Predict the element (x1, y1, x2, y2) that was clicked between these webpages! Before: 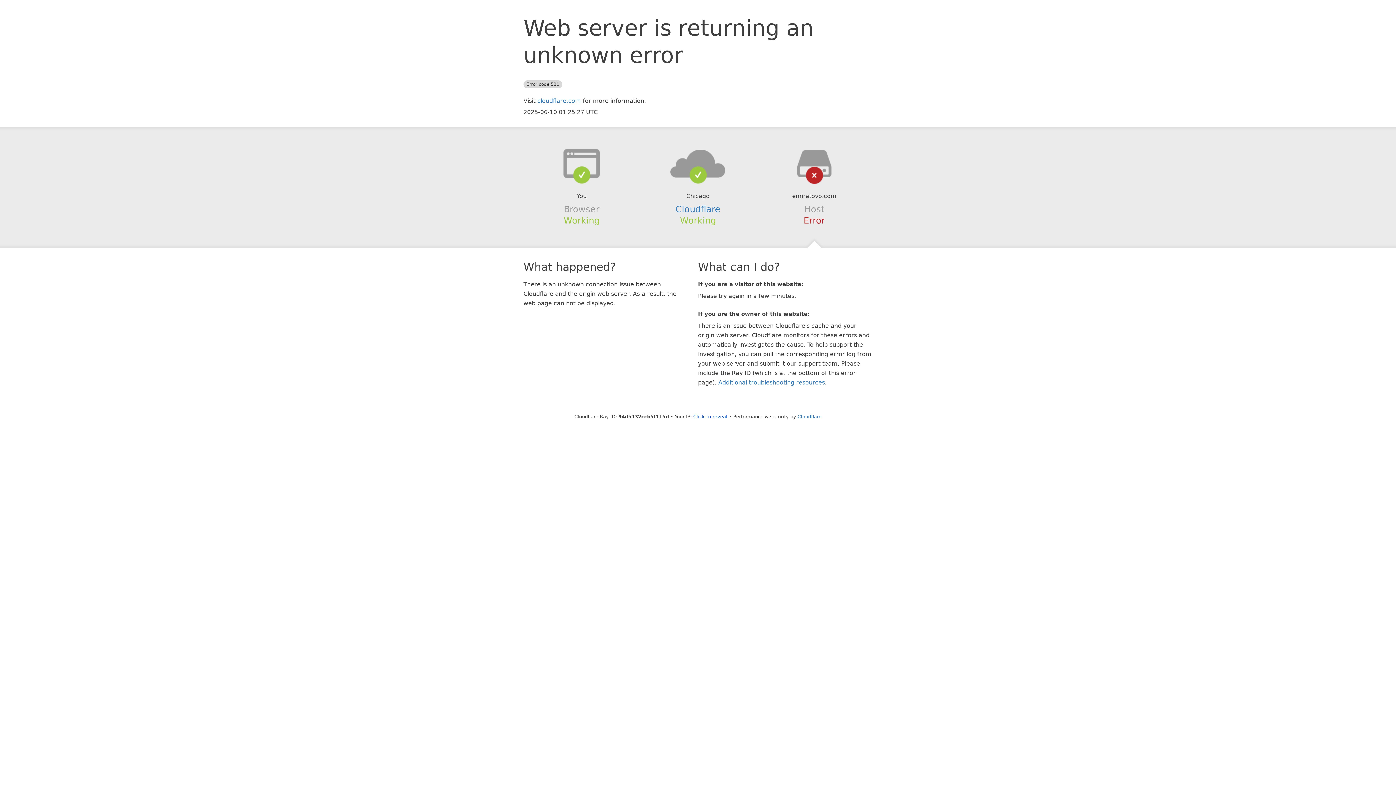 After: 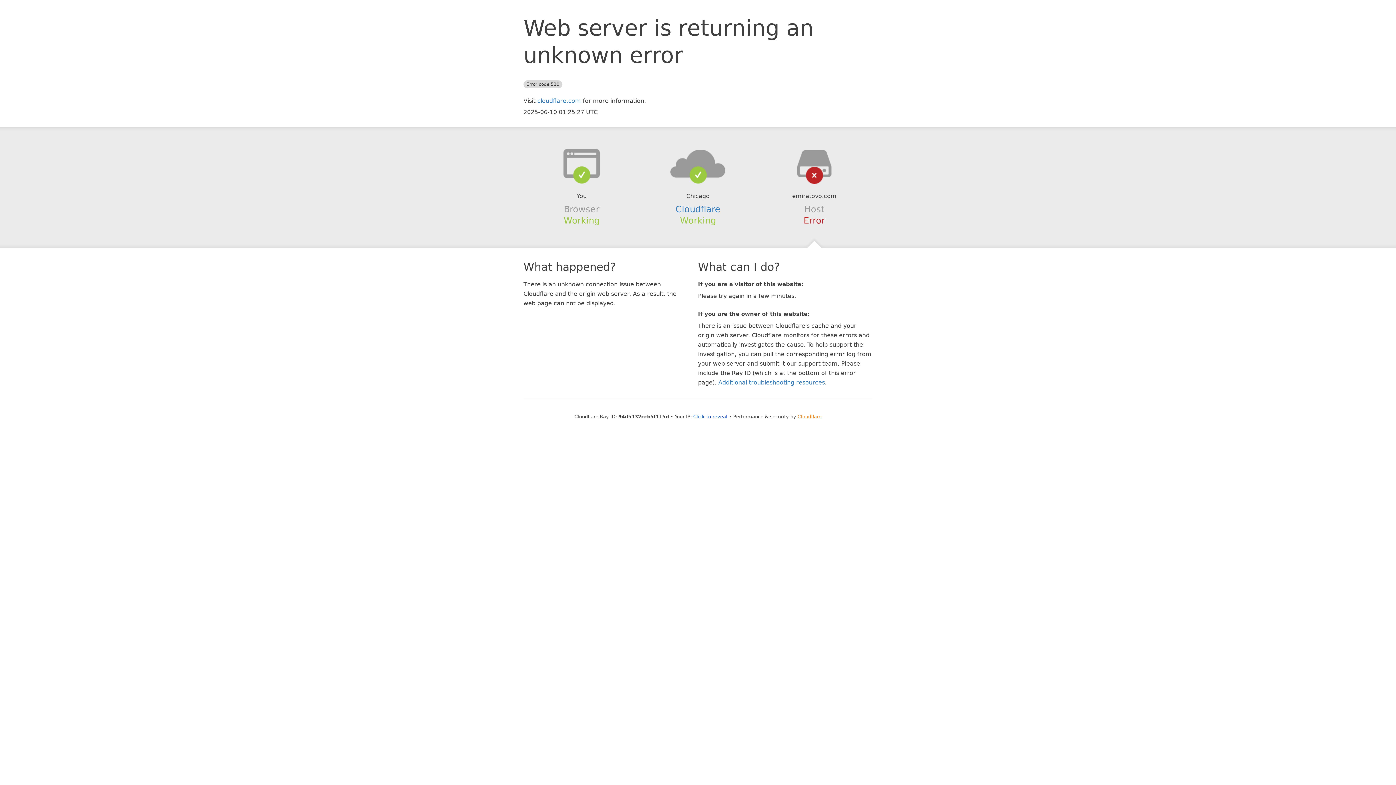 Action: label: Cloudflare bbox: (797, 414, 821, 419)